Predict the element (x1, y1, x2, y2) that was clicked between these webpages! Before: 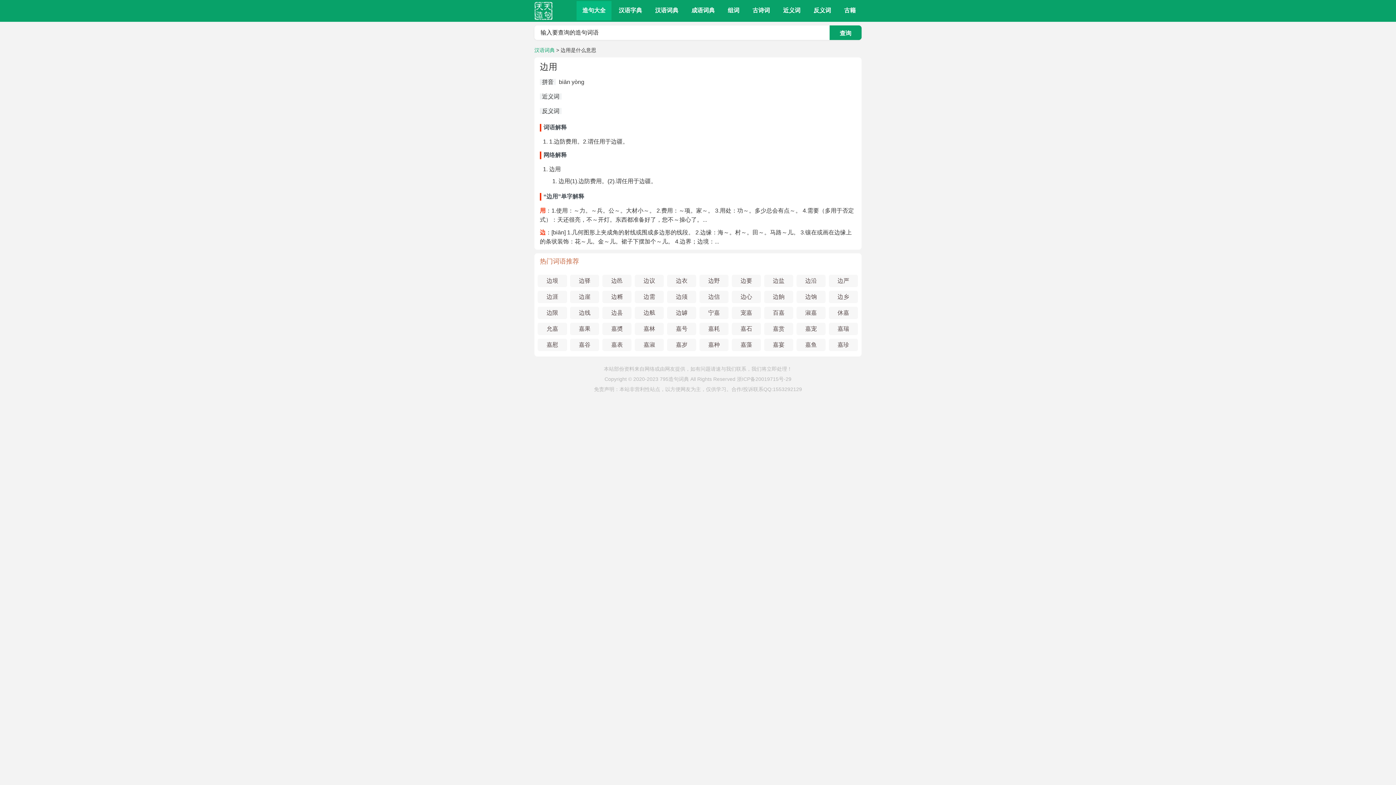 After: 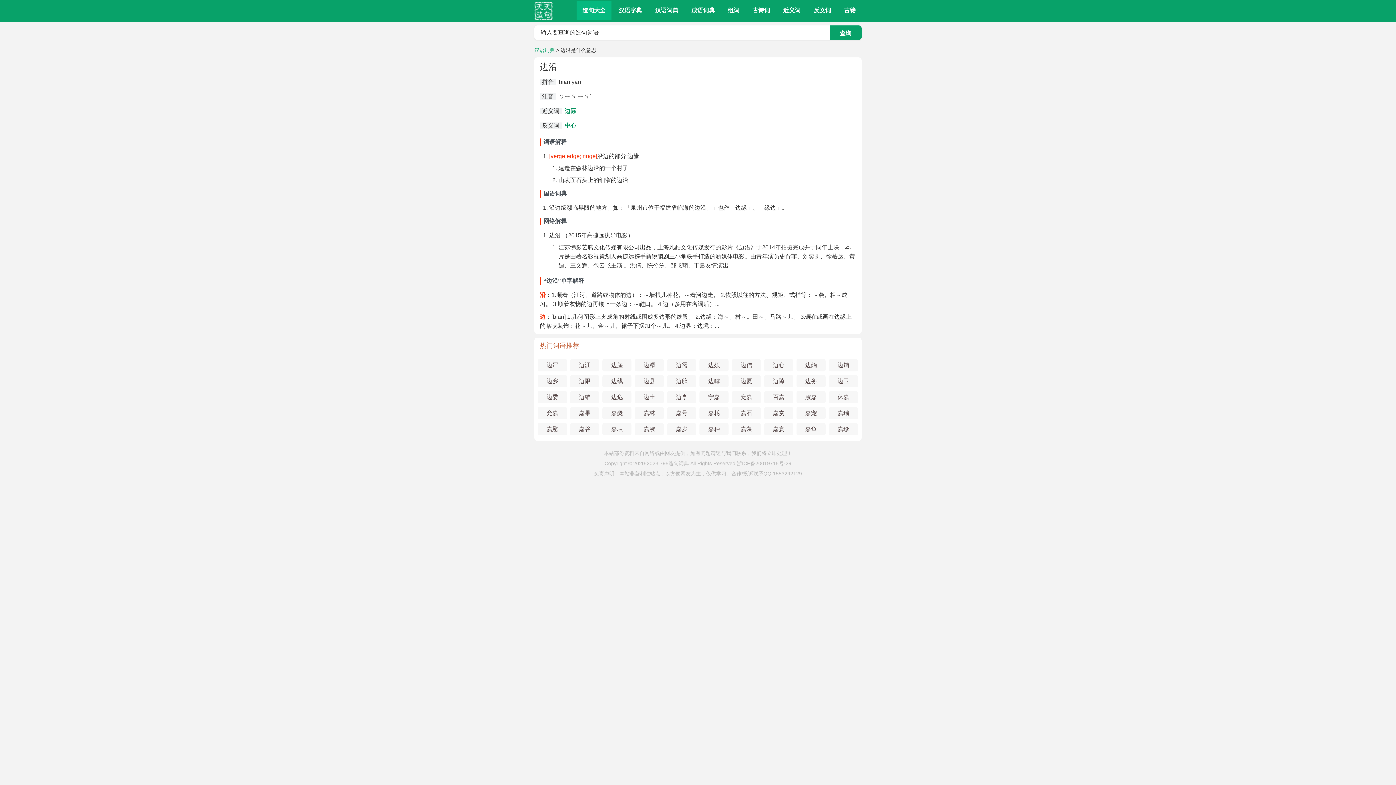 Action: label: 边沿 bbox: (805, 277, 817, 284)